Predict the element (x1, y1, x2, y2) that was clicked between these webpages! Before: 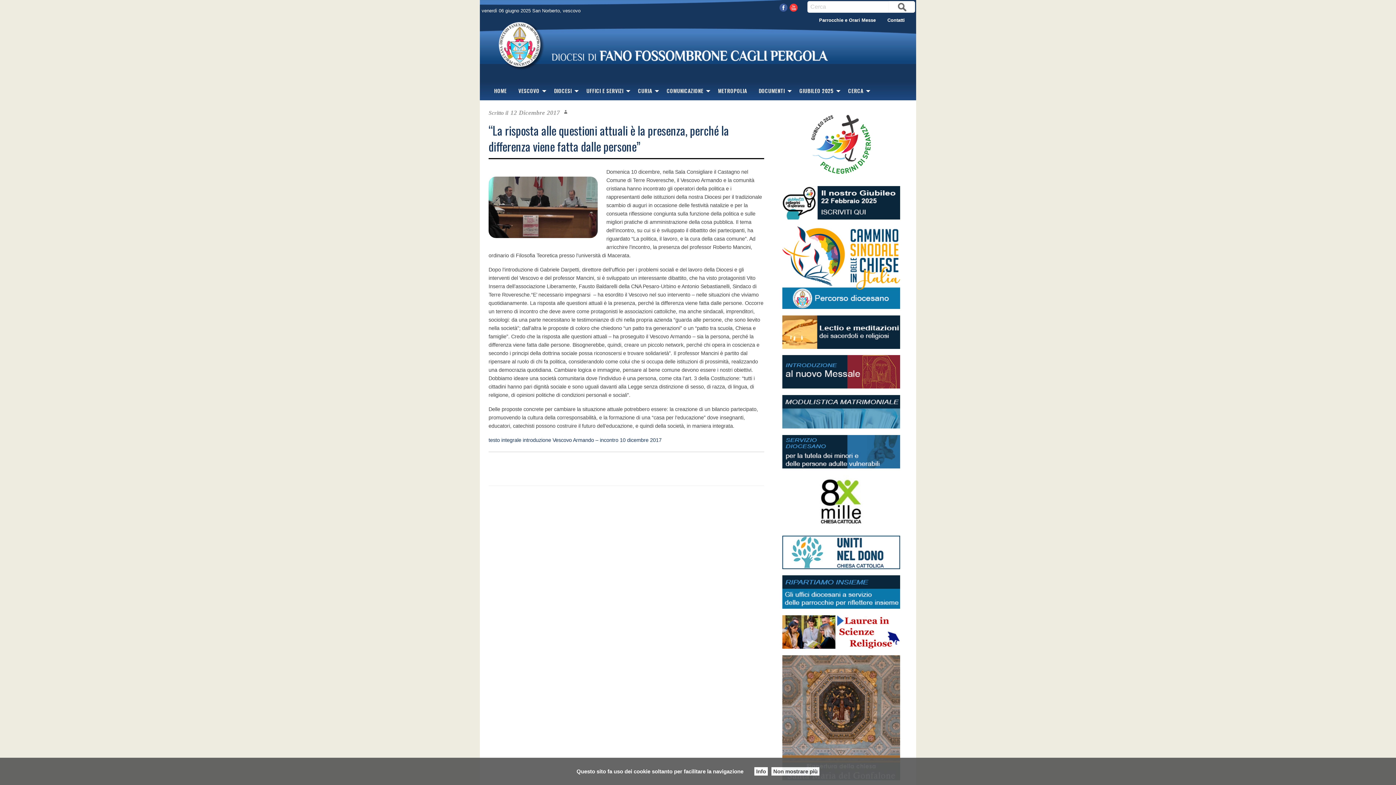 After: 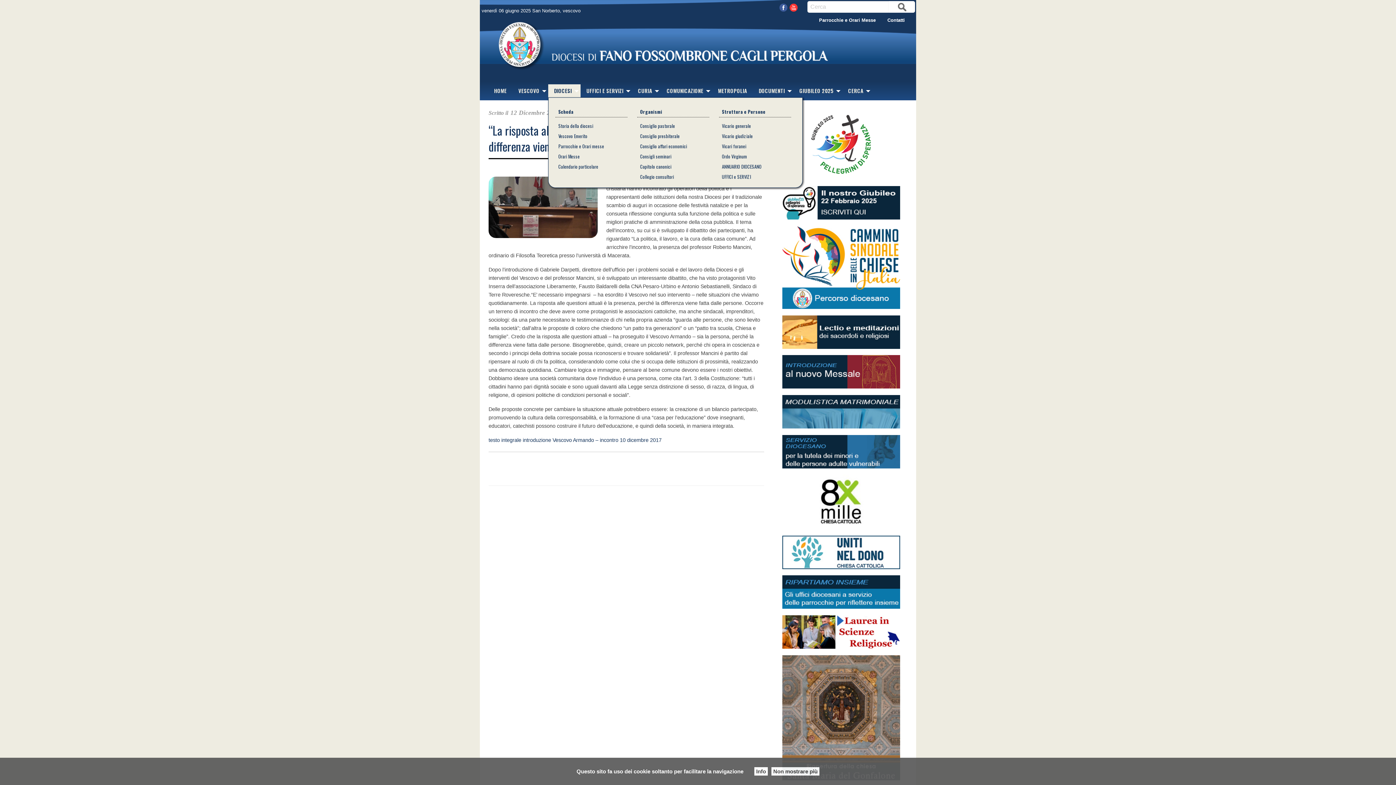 Action: label: DIOCESI bbox: (548, 84, 580, 97)